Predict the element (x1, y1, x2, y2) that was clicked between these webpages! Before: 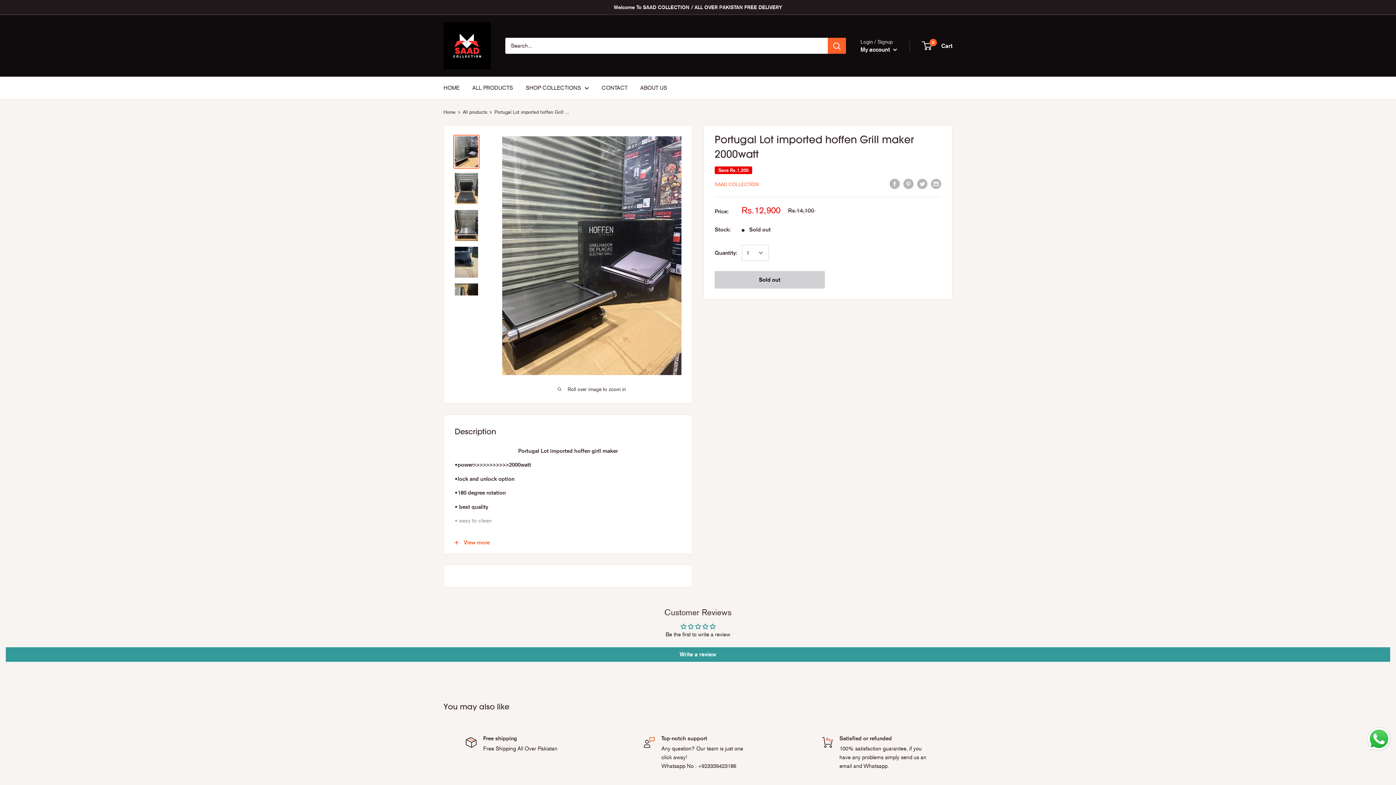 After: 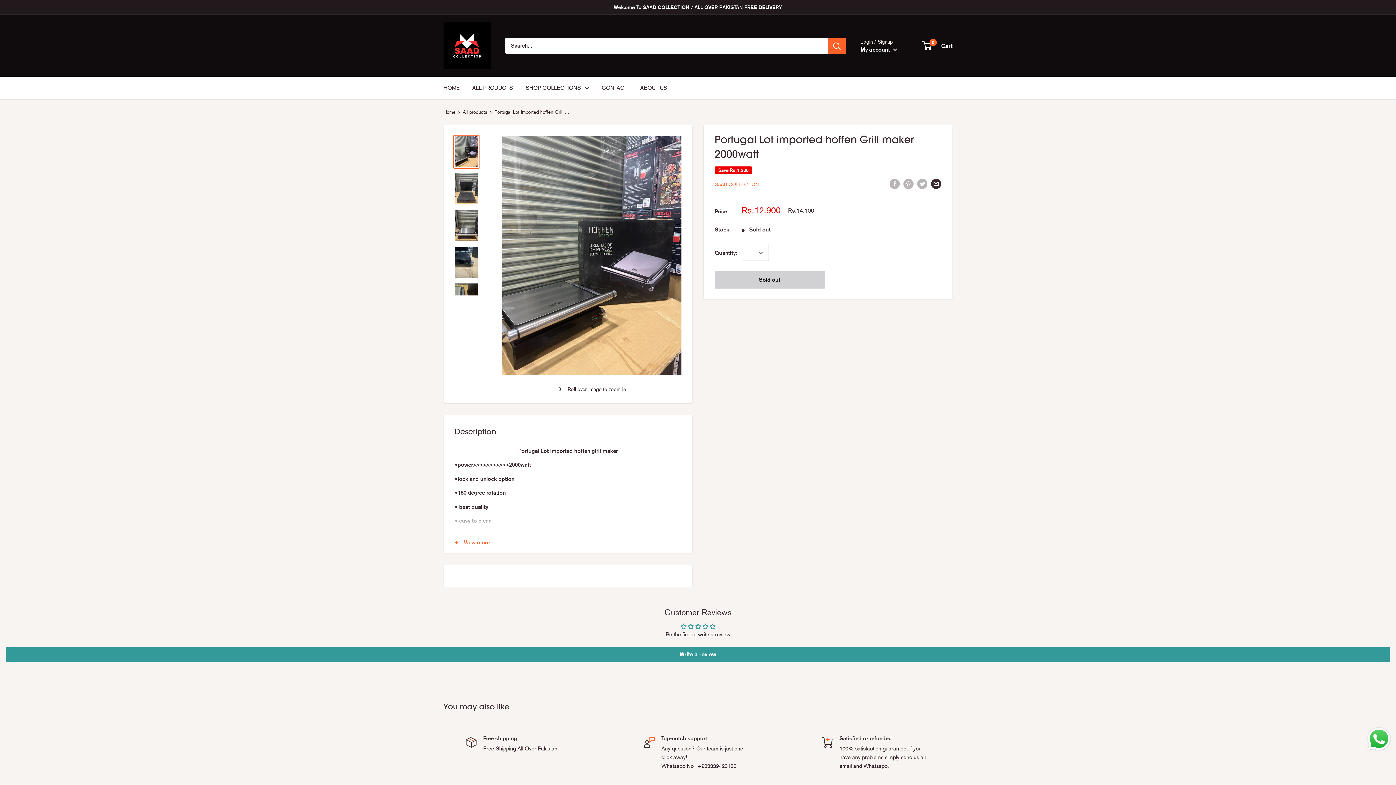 Action: bbox: (931, 178, 941, 189) label: Share by email